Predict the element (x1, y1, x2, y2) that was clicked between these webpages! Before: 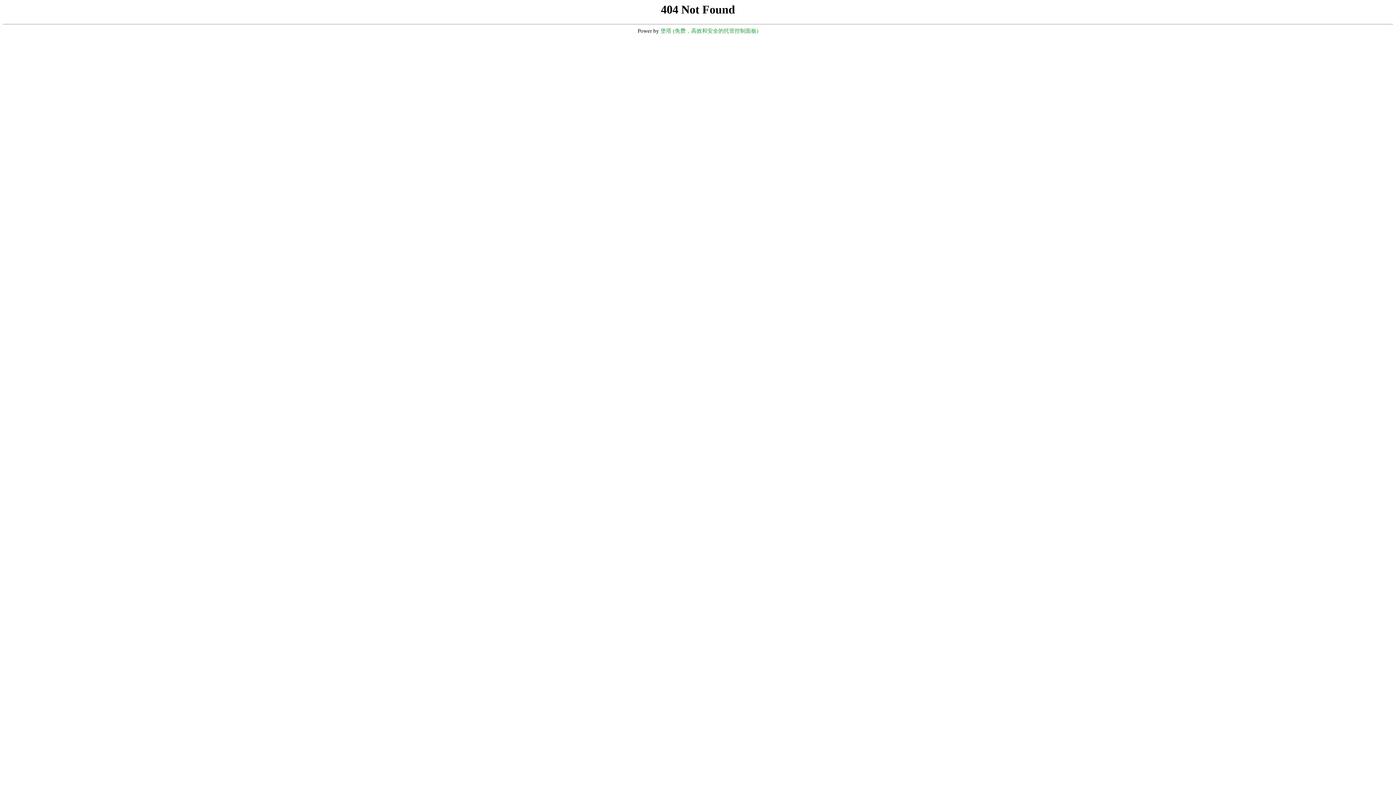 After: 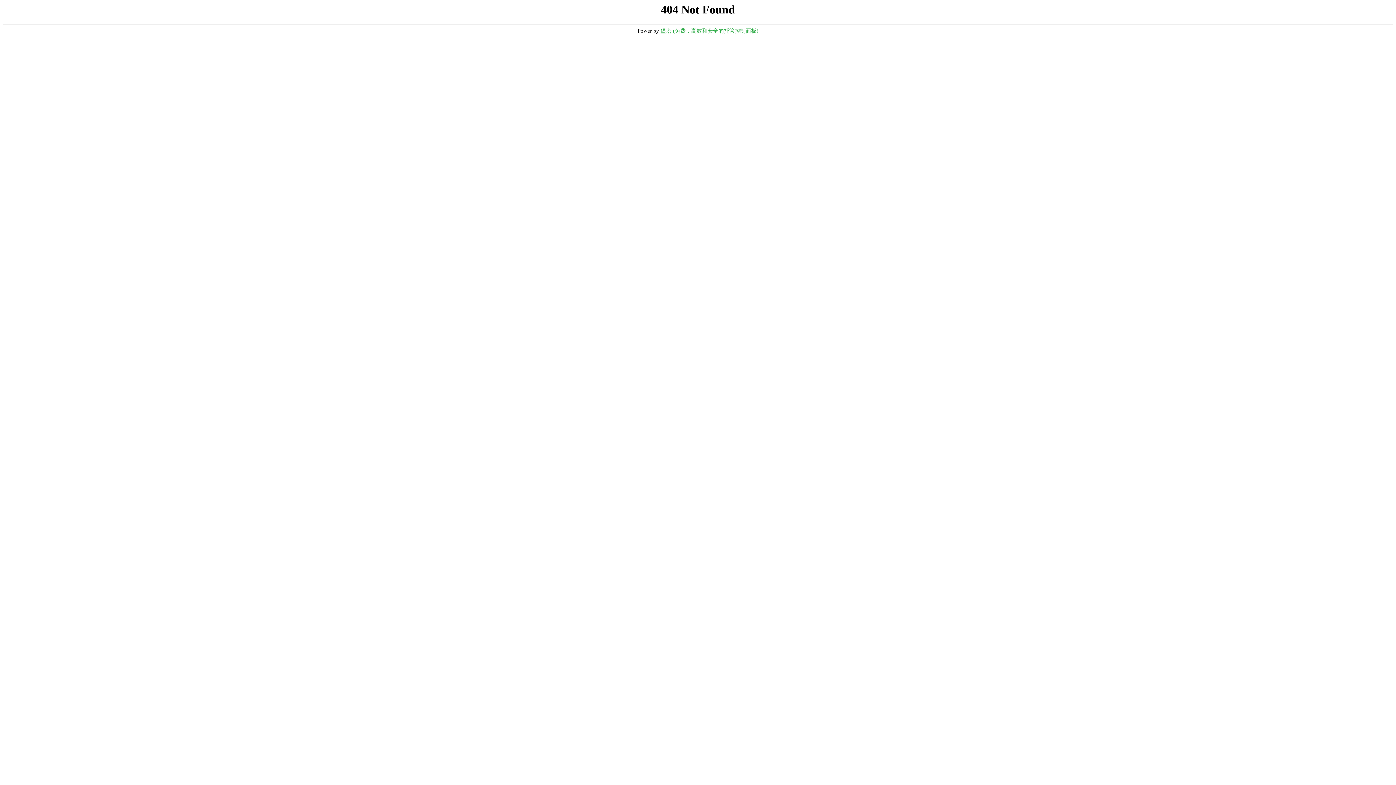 Action: label: 堡塔 (免费，高效和安全的托管控制面板) bbox: (660, 28, 758, 33)